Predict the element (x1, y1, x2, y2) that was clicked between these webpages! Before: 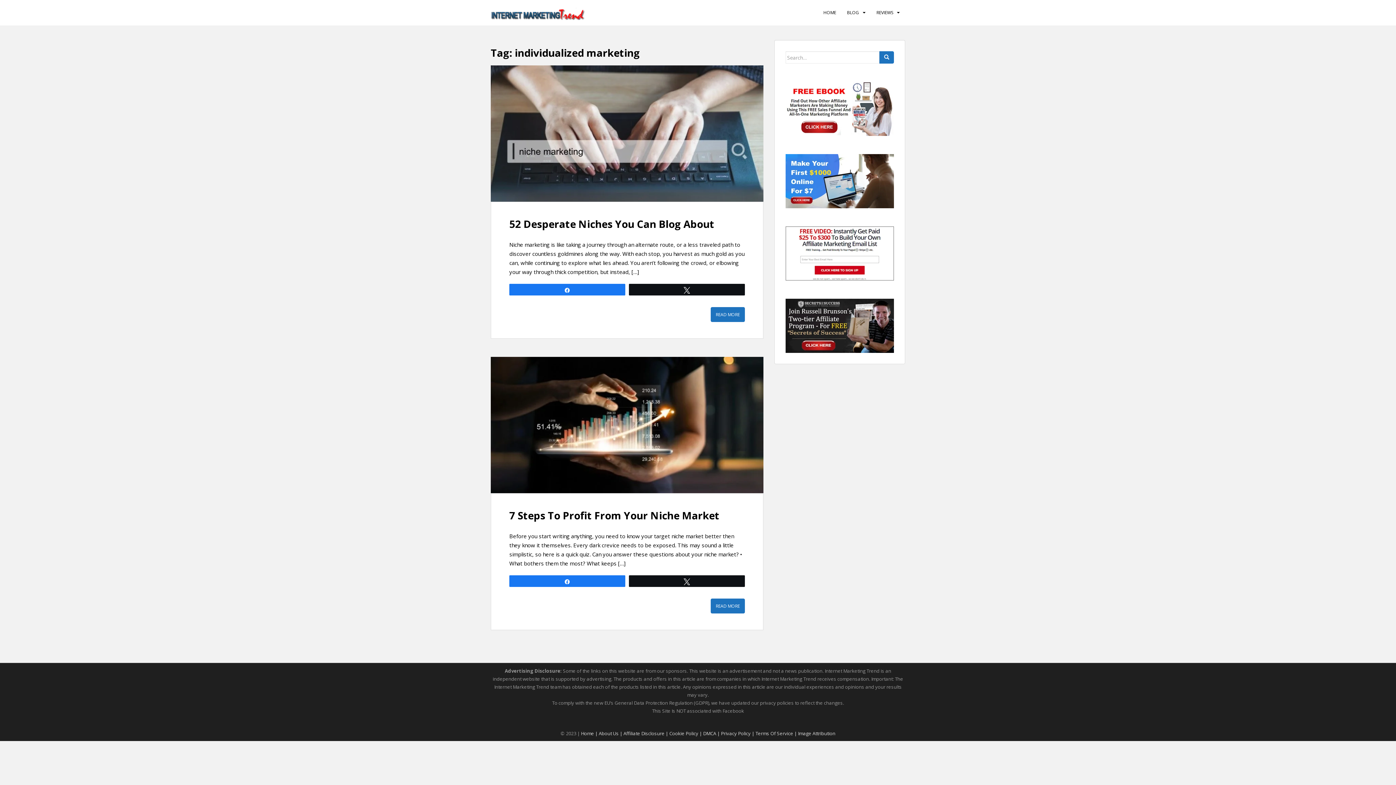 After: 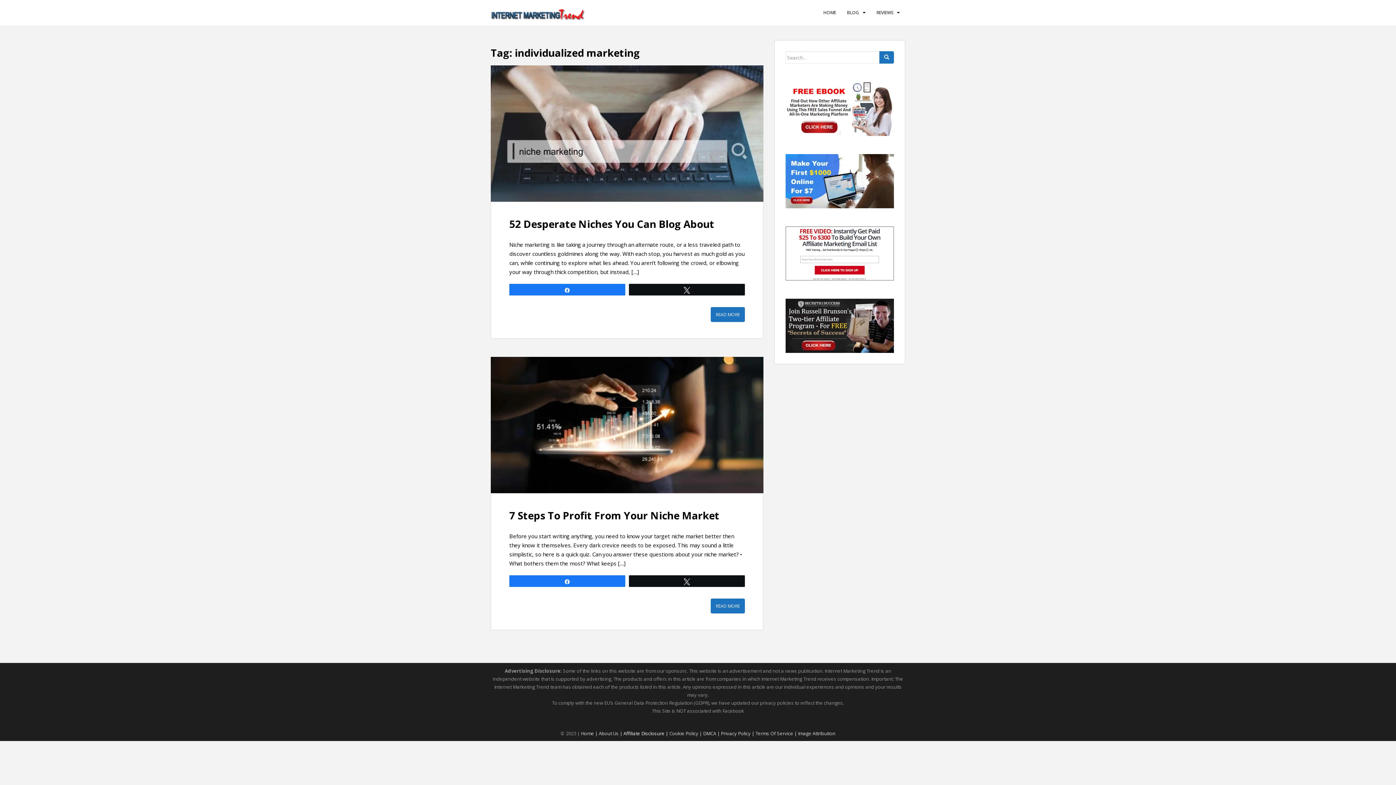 Action: label: Affiliate Disclosure |  bbox: (623, 730, 669, 737)